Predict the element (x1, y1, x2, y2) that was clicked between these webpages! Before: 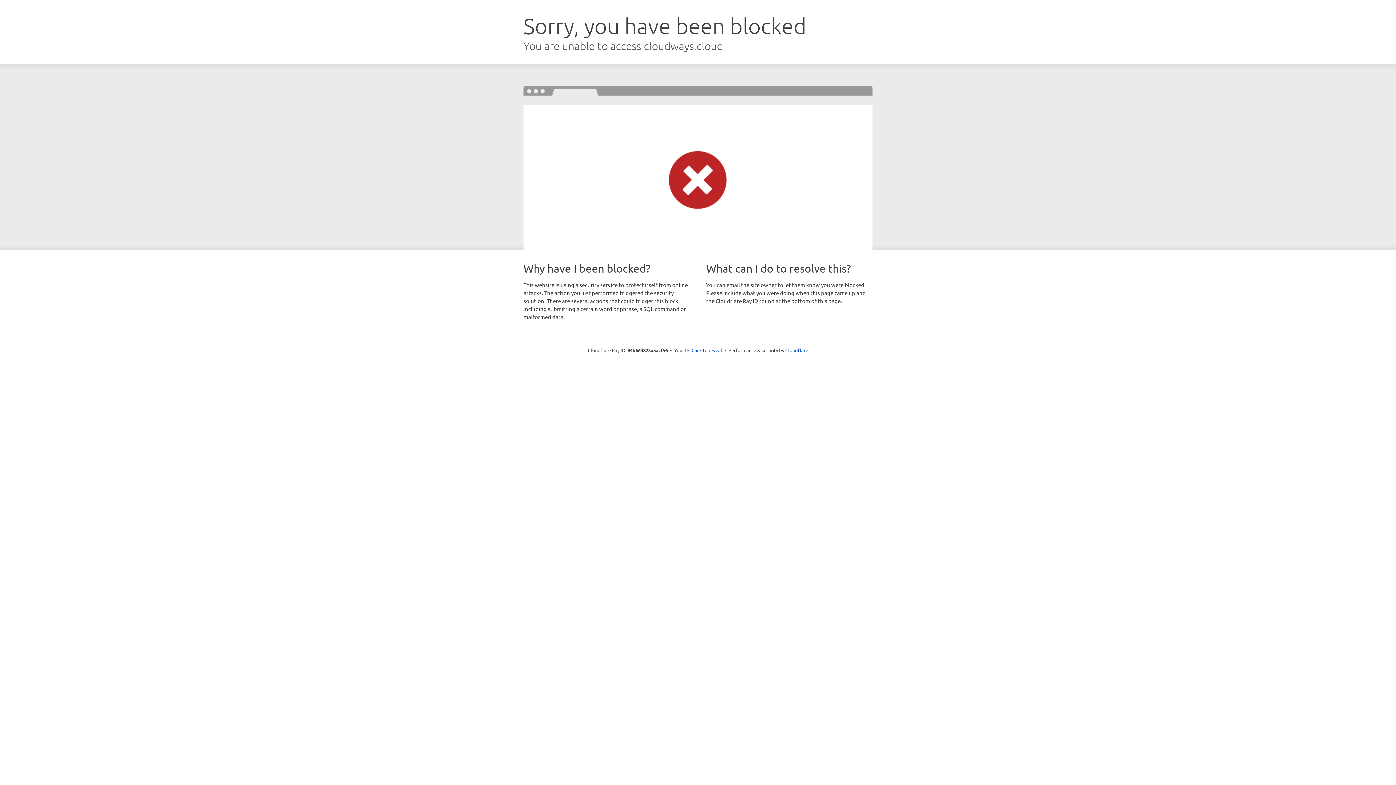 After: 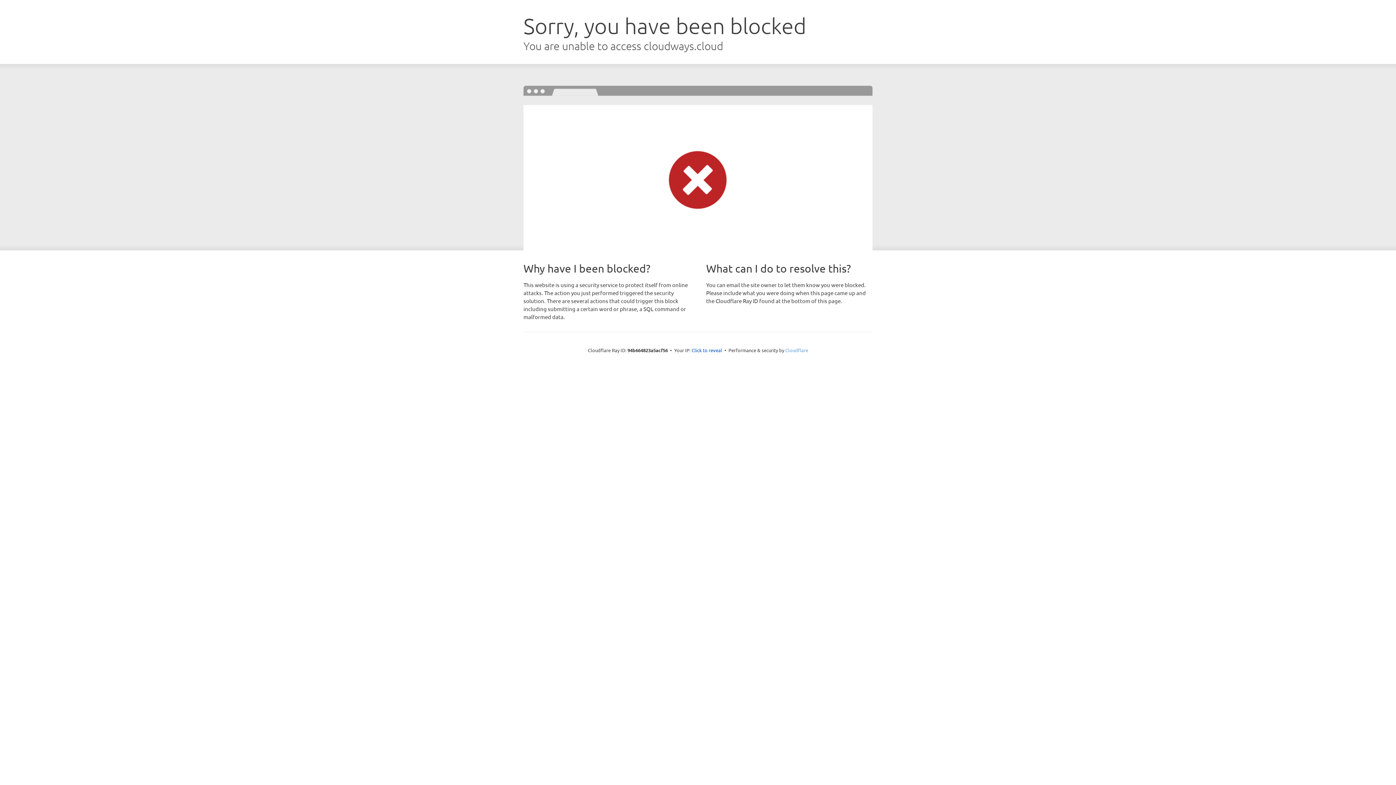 Action: bbox: (785, 347, 808, 353) label: Cloudflare